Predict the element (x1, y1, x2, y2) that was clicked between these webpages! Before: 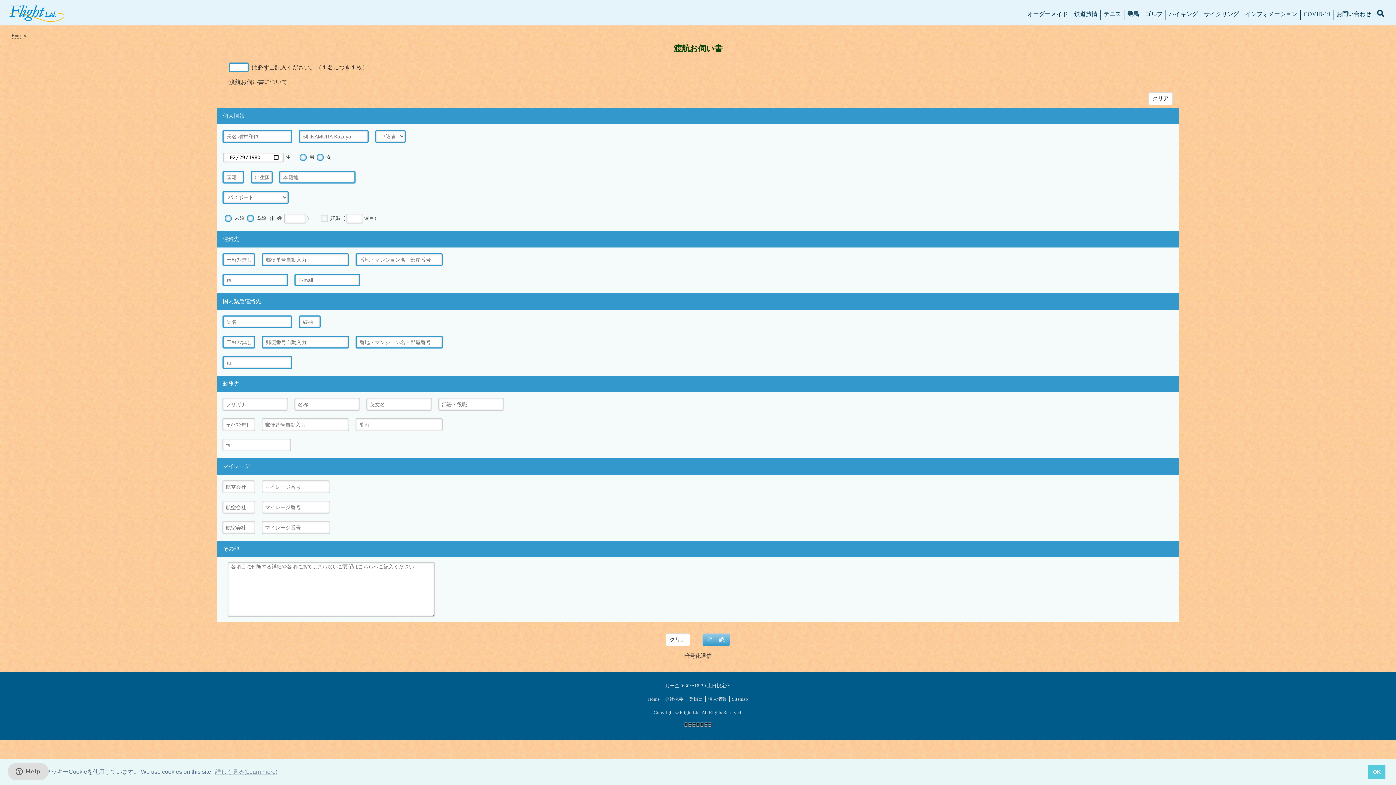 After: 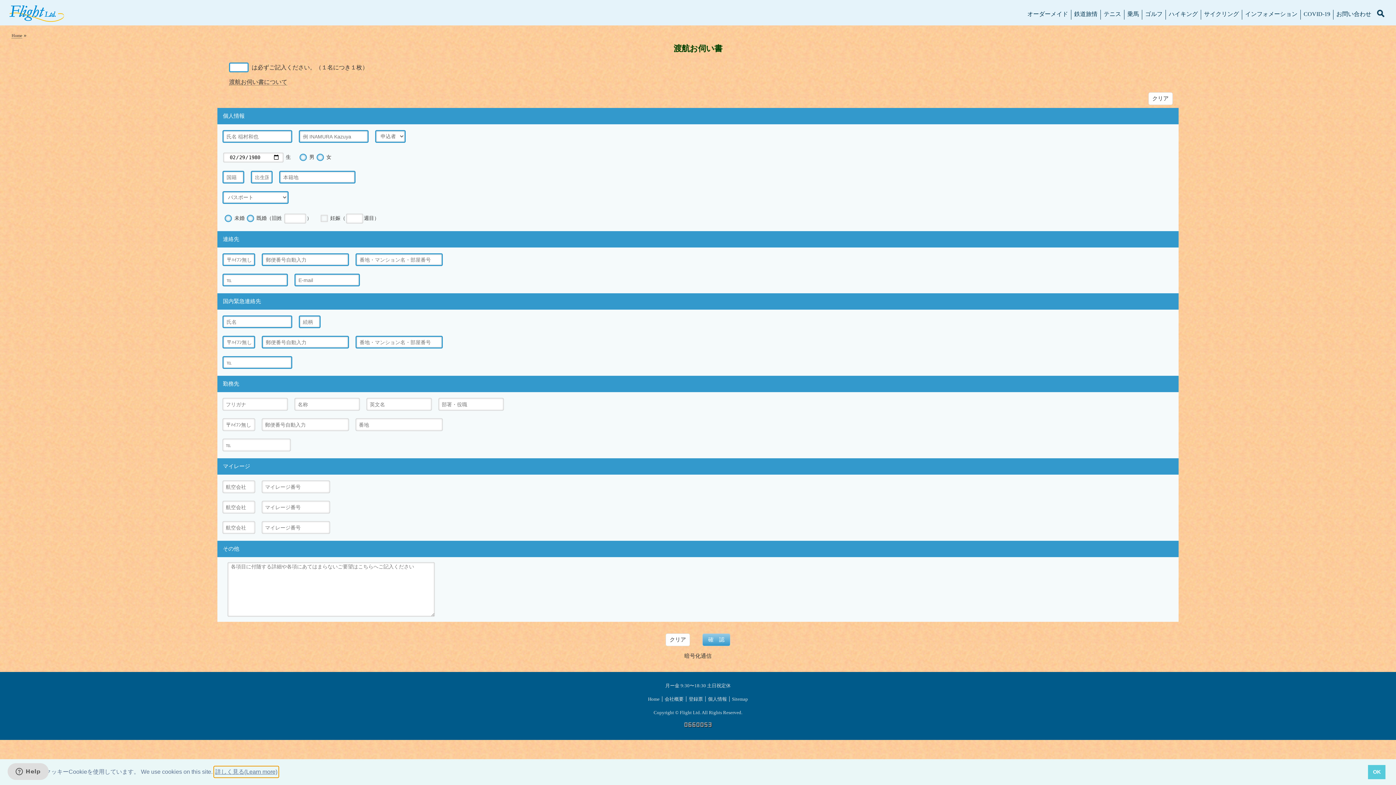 Action: bbox: (214, 766, 278, 777) label: learn more about cookies